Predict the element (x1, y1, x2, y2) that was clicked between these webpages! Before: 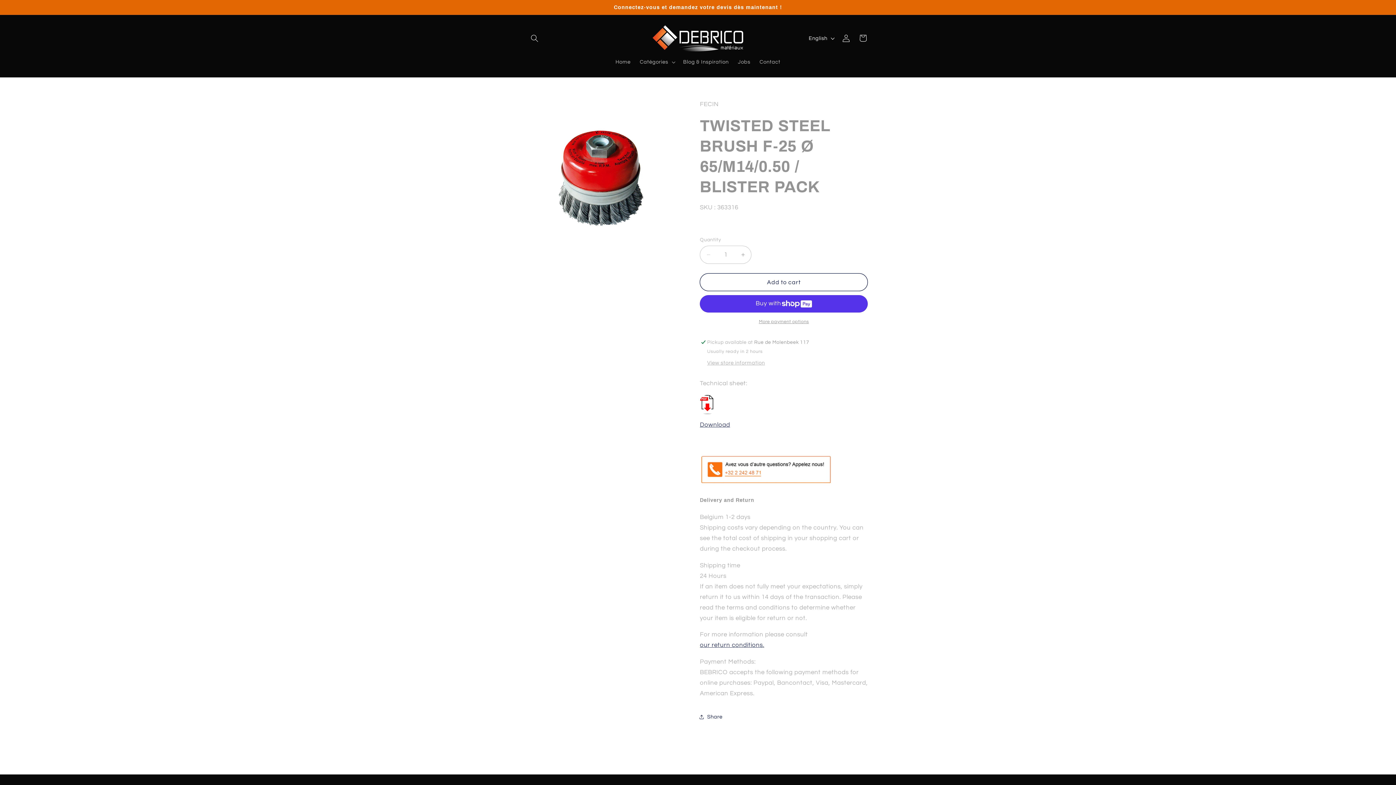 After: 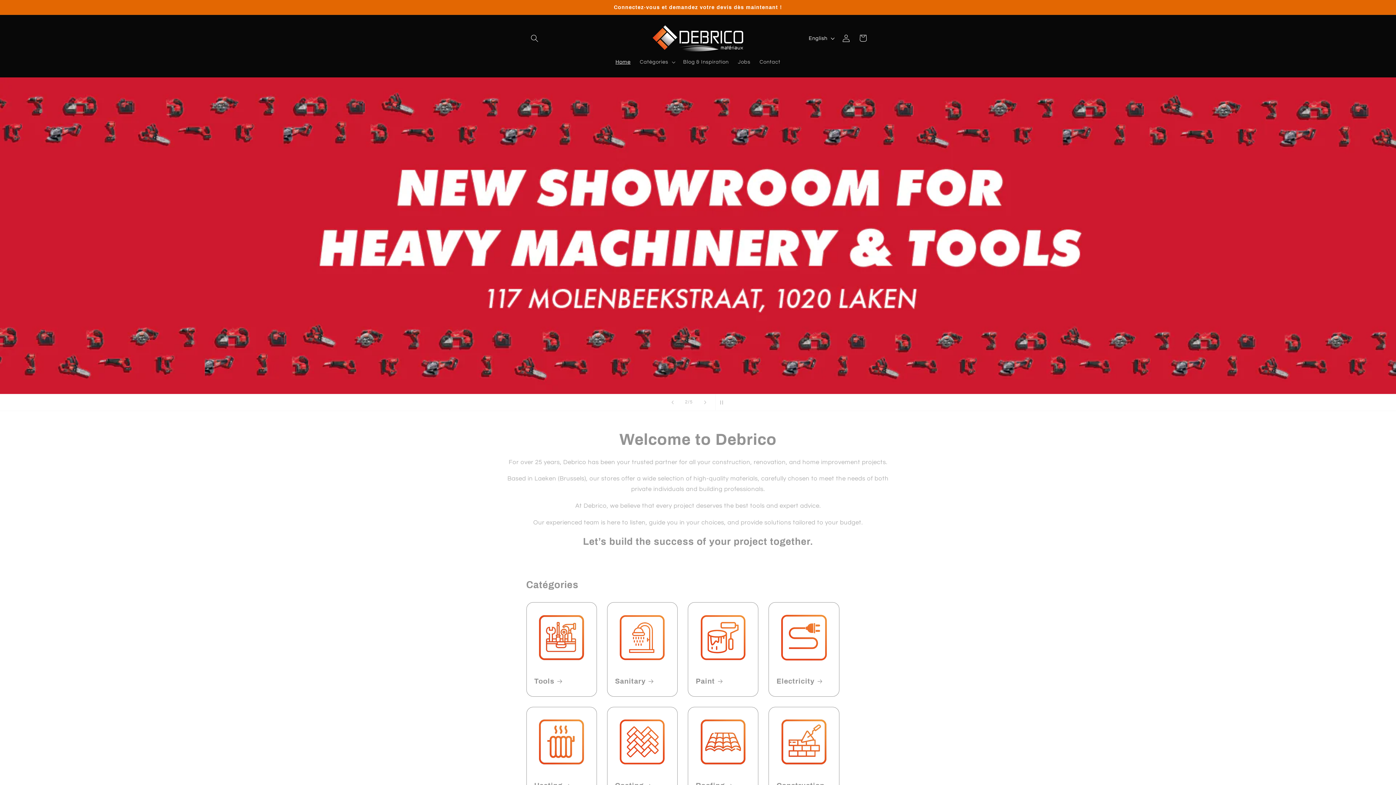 Action: bbox: (649, 22, 746, 54)